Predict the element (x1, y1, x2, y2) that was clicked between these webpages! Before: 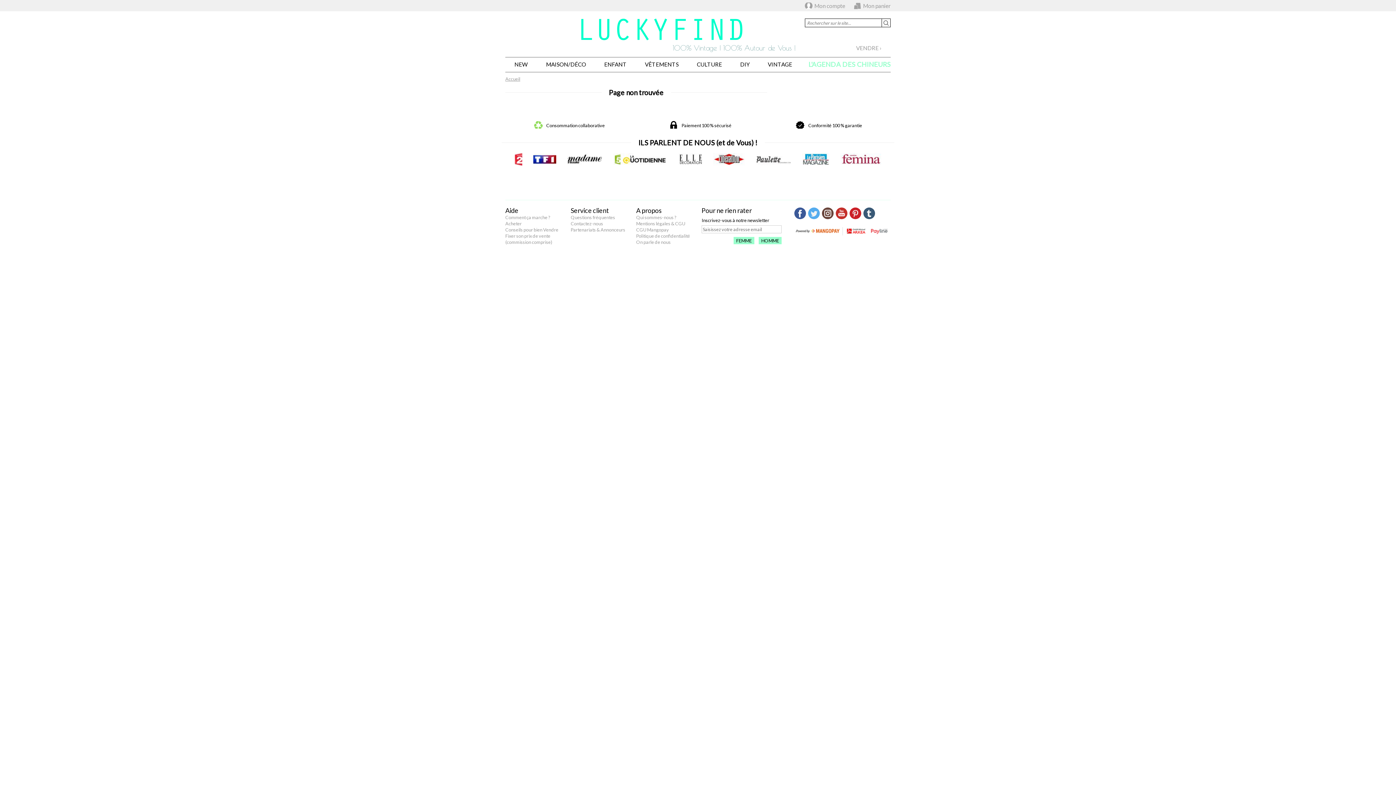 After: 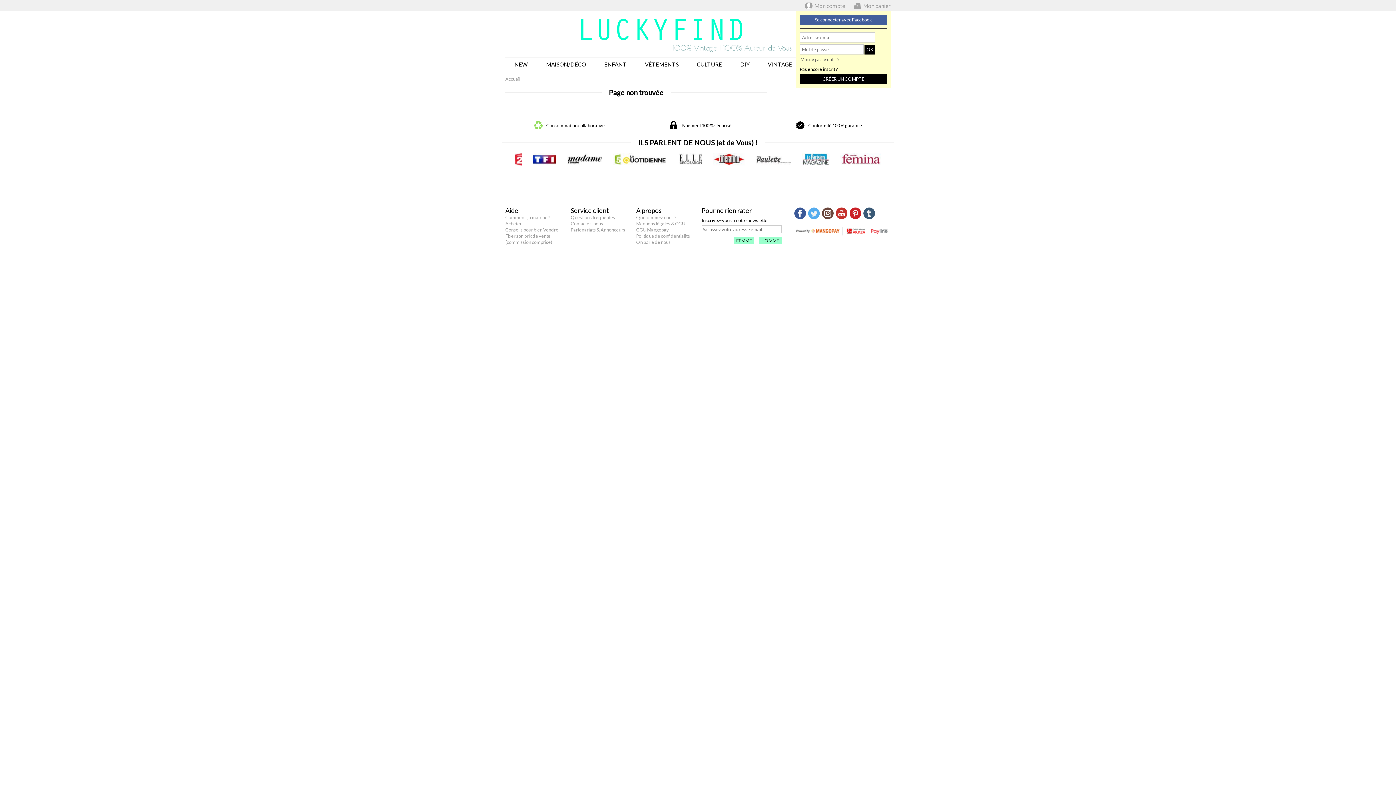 Action: bbox: (805, 2, 845, 9) label: Mon compte